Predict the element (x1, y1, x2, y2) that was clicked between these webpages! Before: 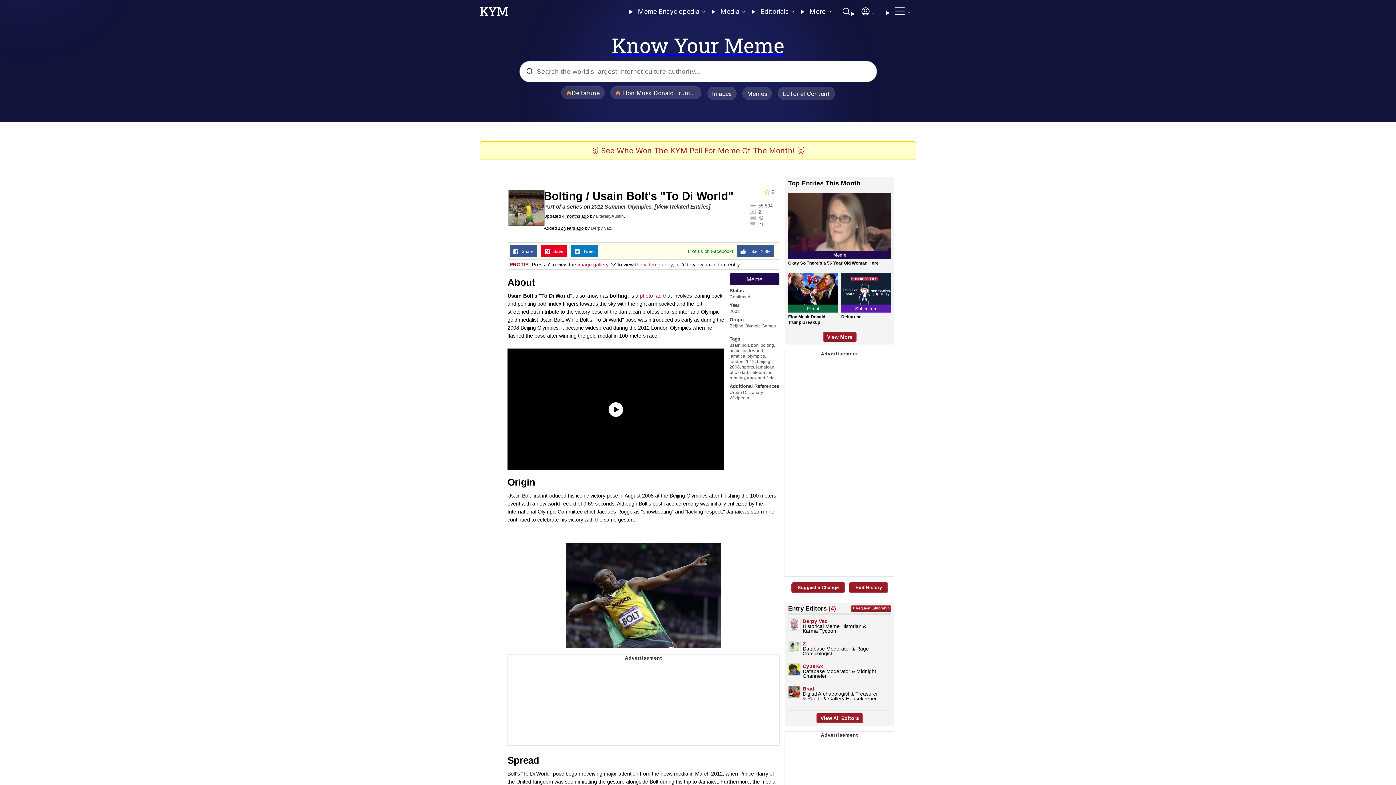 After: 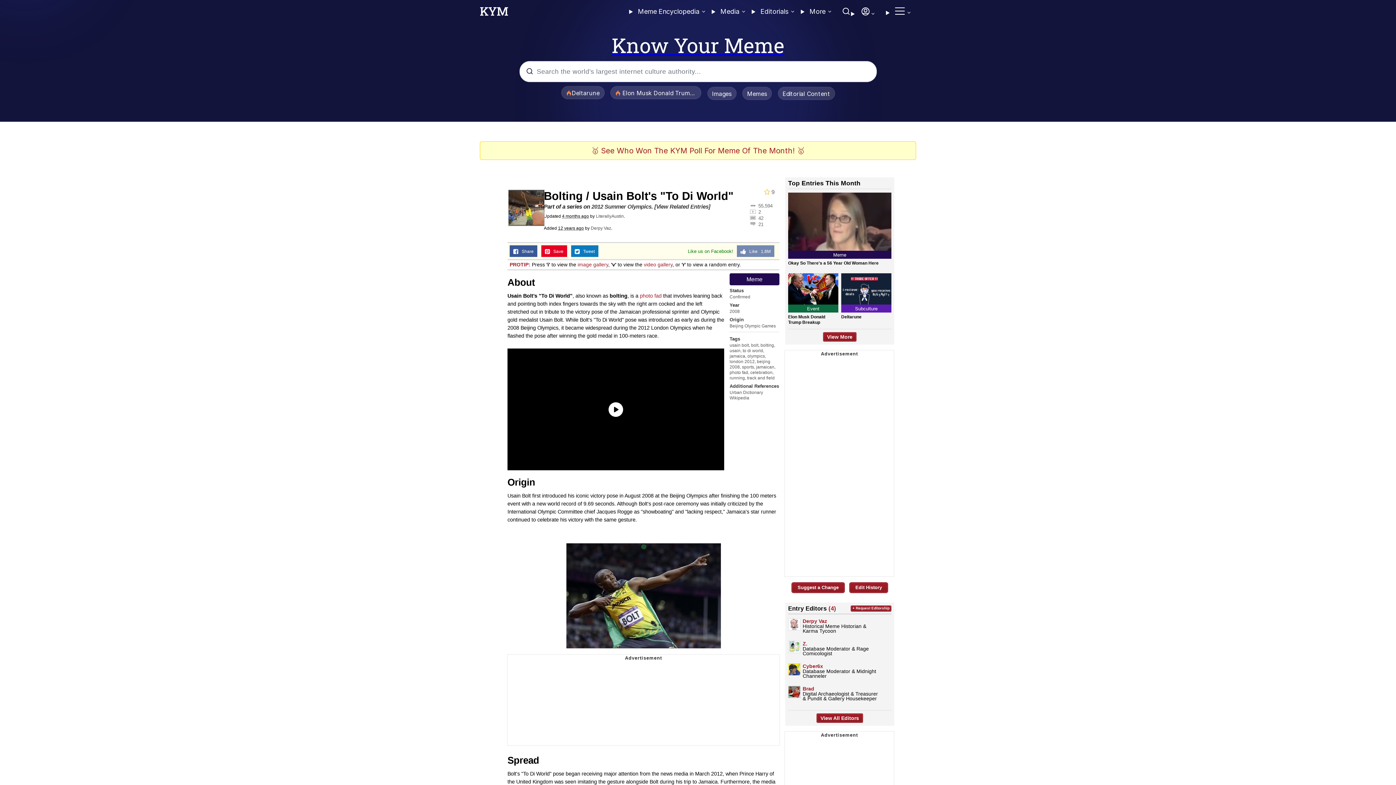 Action: label:    Like   1.8M bbox: (737, 245, 774, 257)